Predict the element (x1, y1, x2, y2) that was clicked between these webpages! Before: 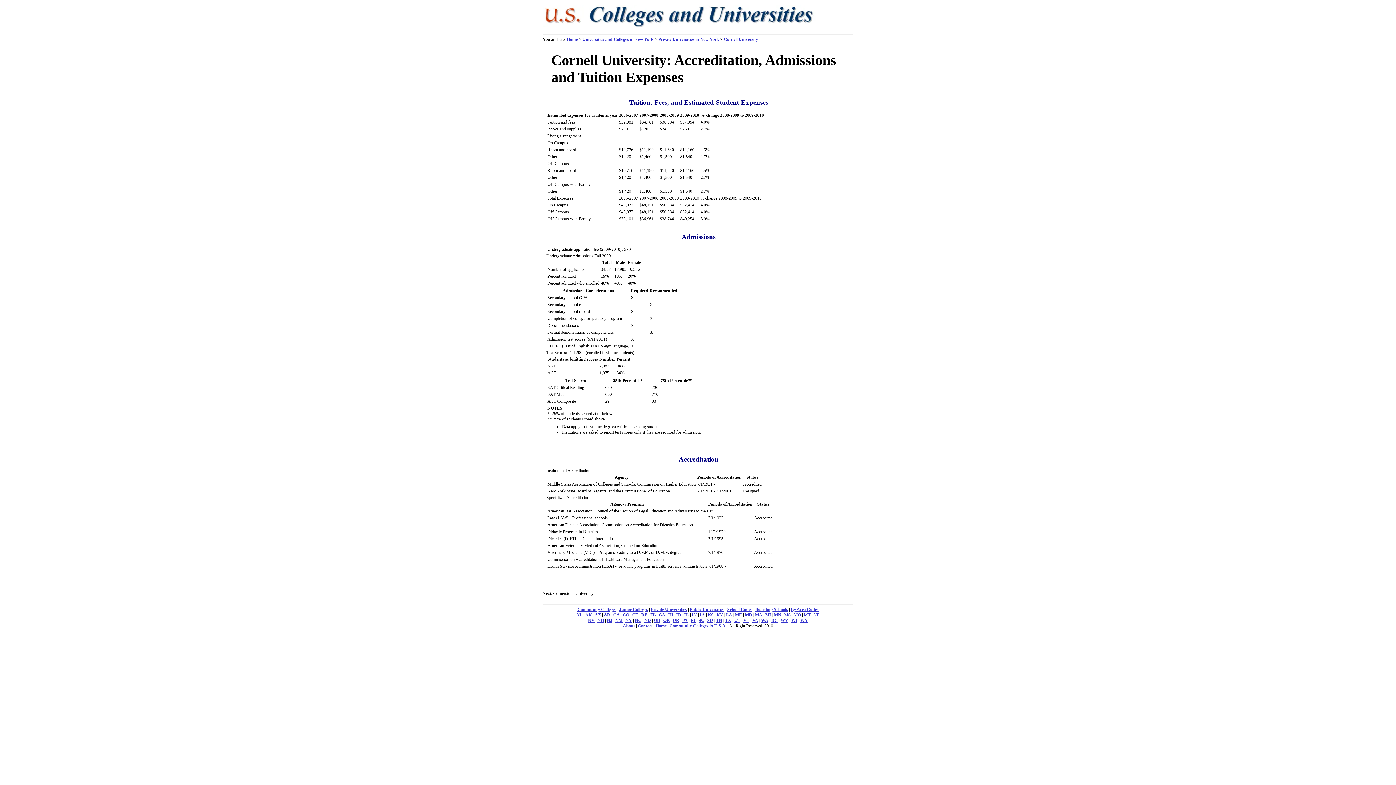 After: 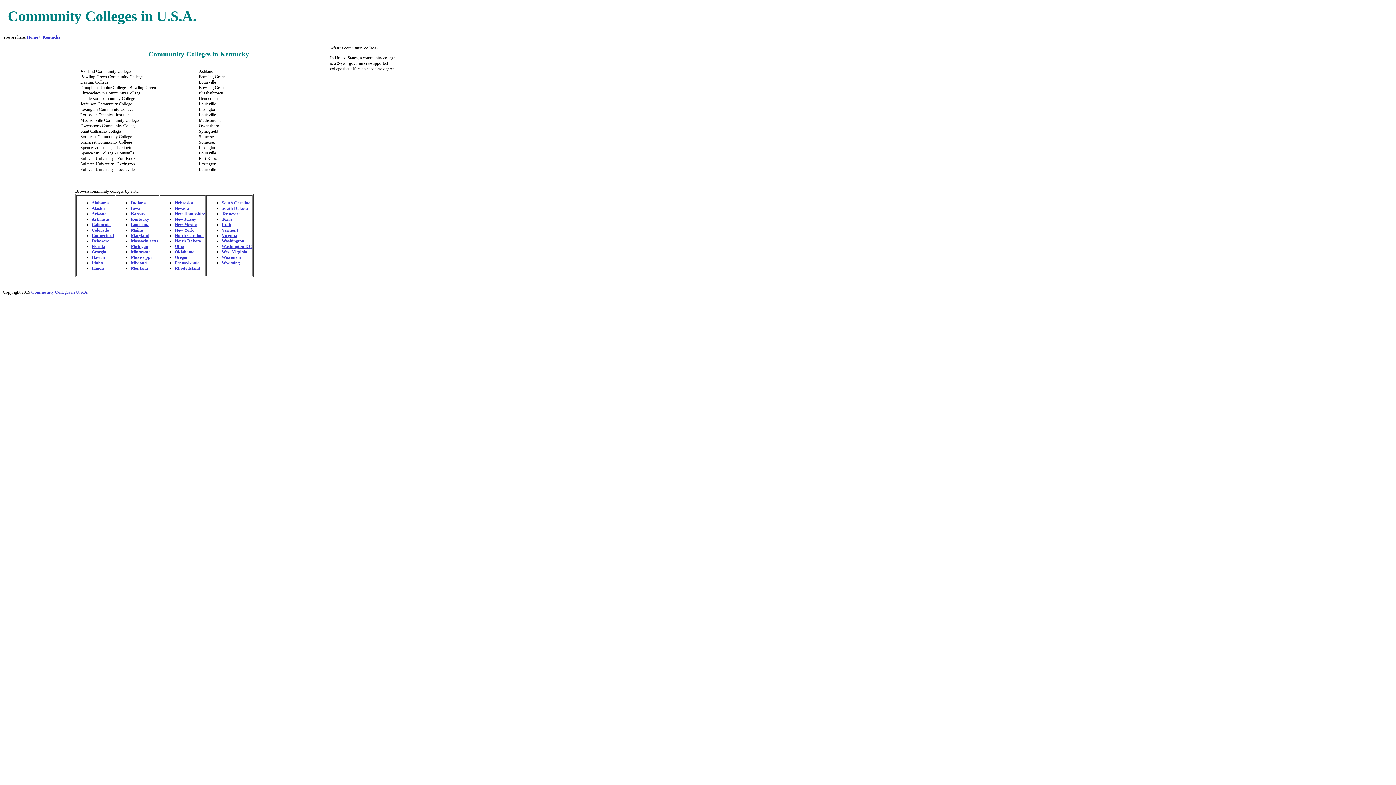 Action: bbox: (716, 612, 723, 617) label: KY